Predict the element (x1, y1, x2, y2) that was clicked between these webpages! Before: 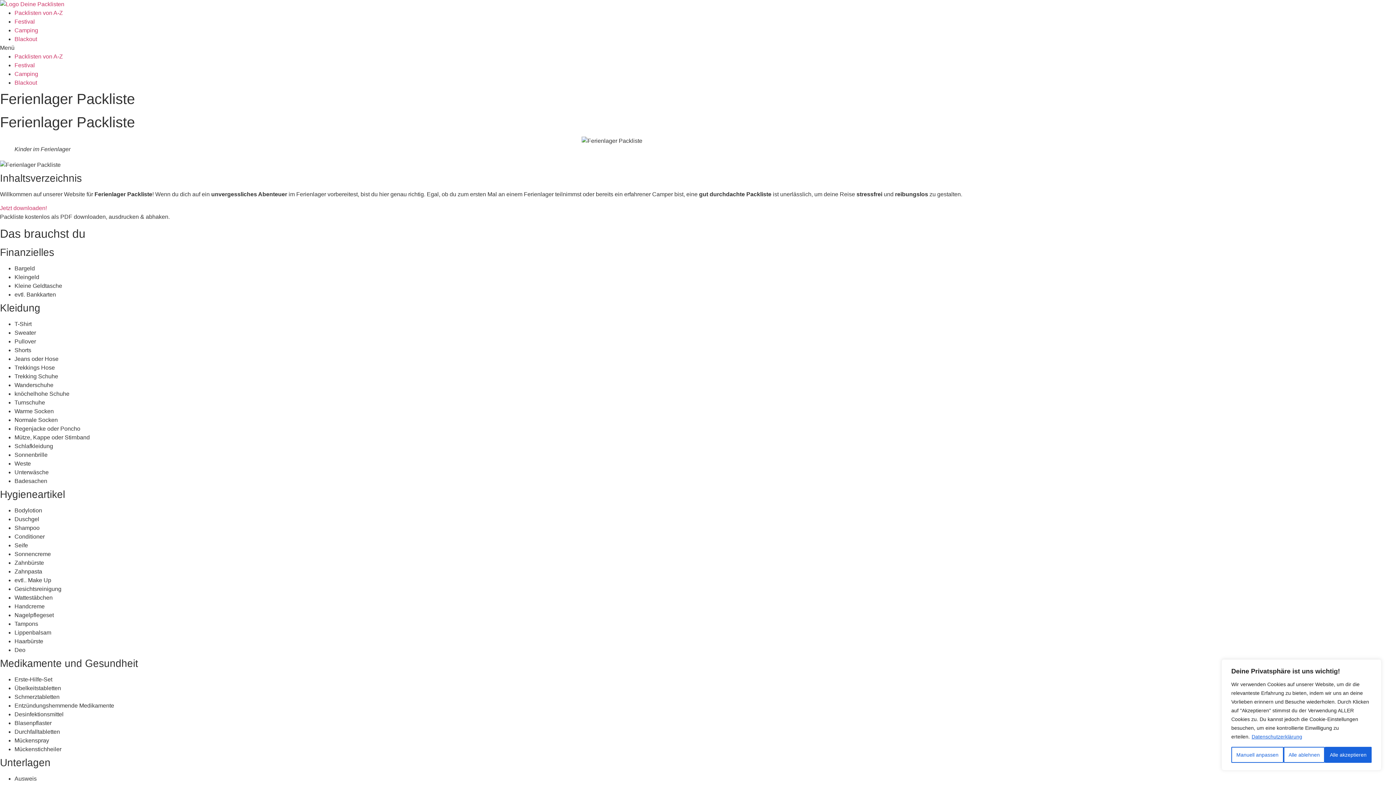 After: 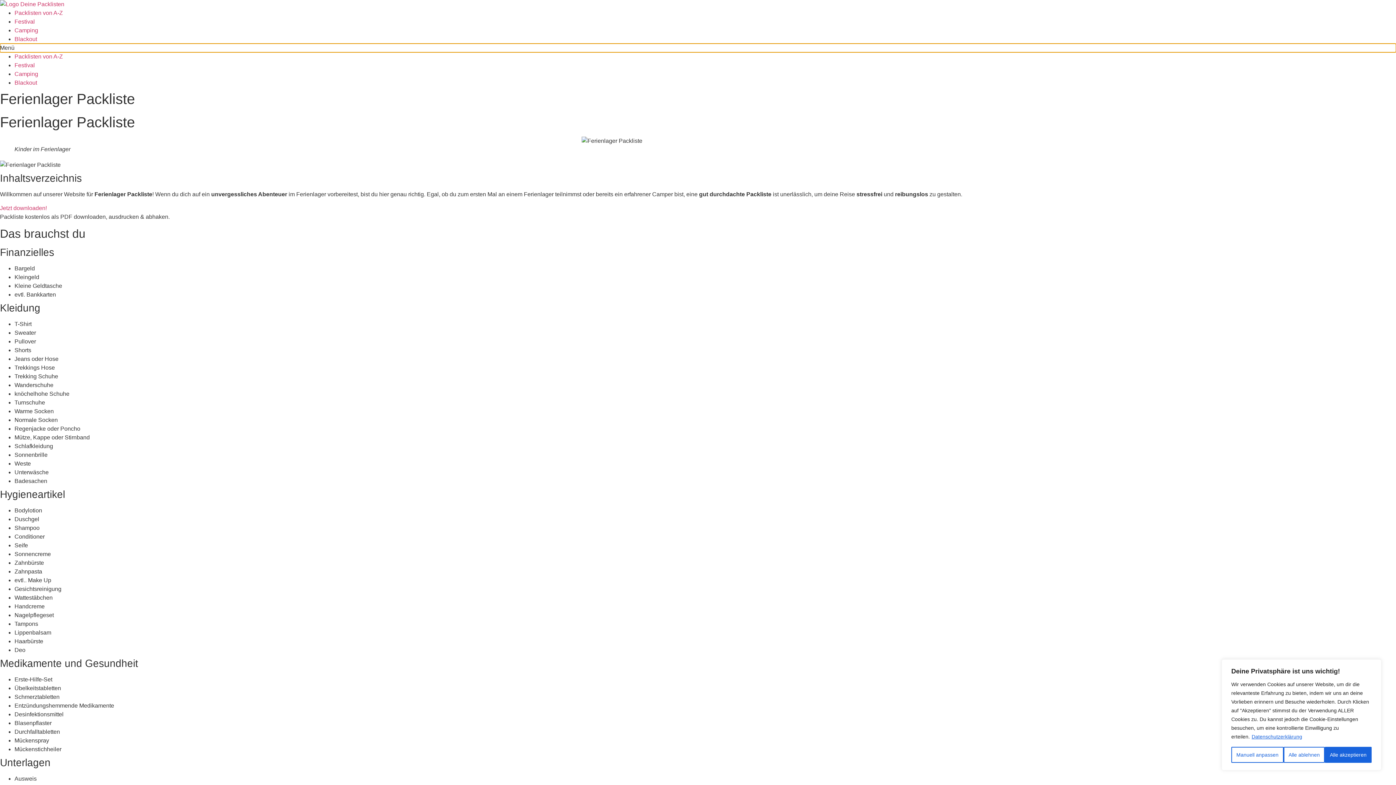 Action: label: Menu Toggle bbox: (0, 43, 1396, 52)